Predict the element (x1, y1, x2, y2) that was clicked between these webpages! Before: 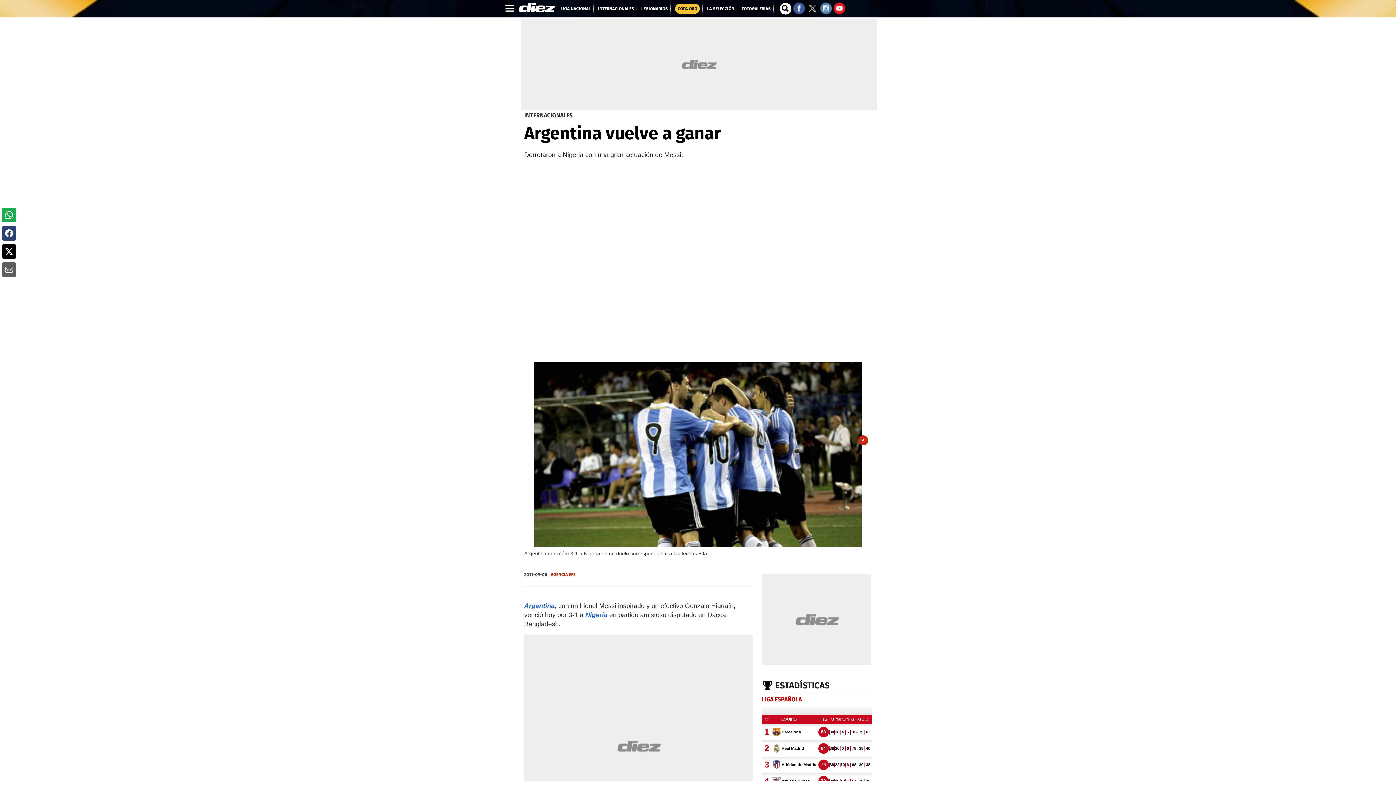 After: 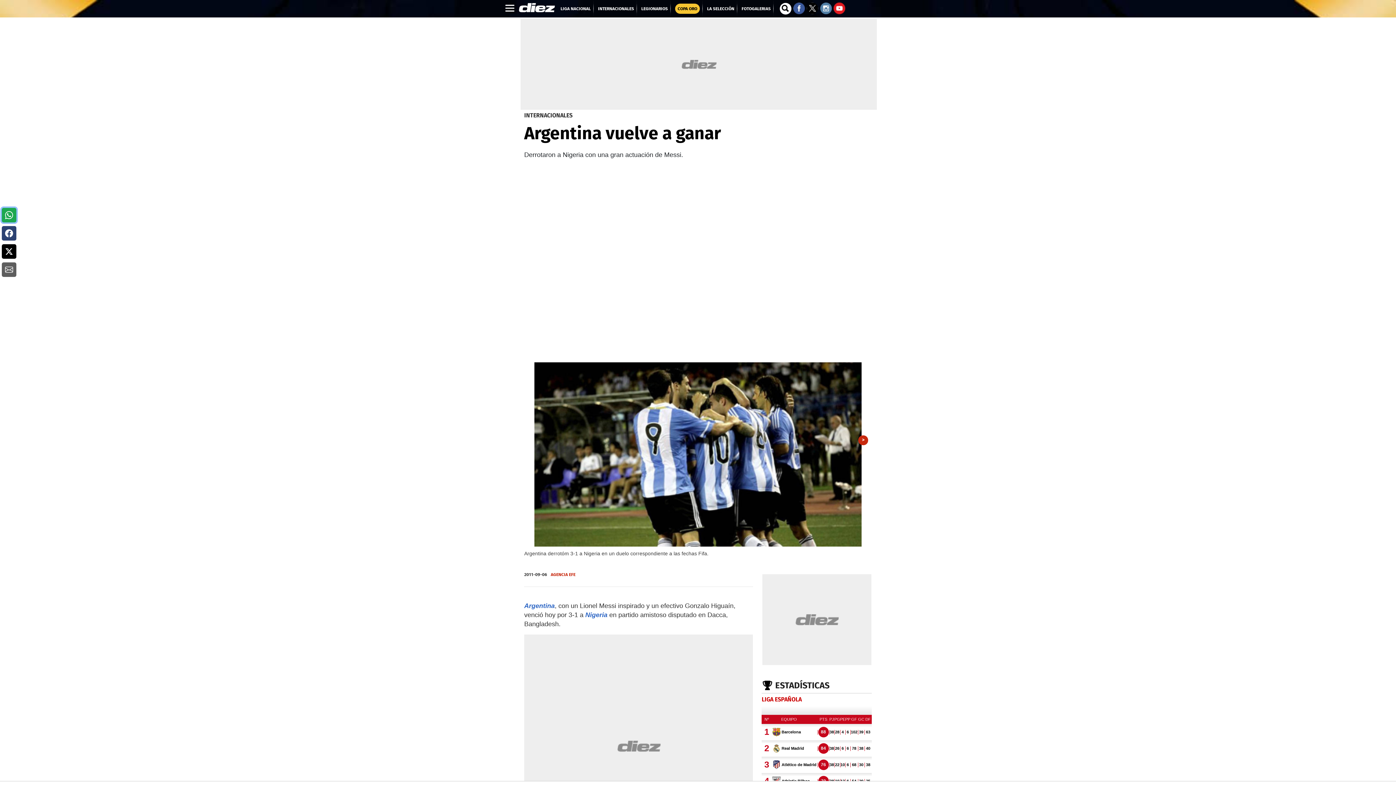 Action: label: social whatsapp movil bbox: (1, 207, 16, 222)